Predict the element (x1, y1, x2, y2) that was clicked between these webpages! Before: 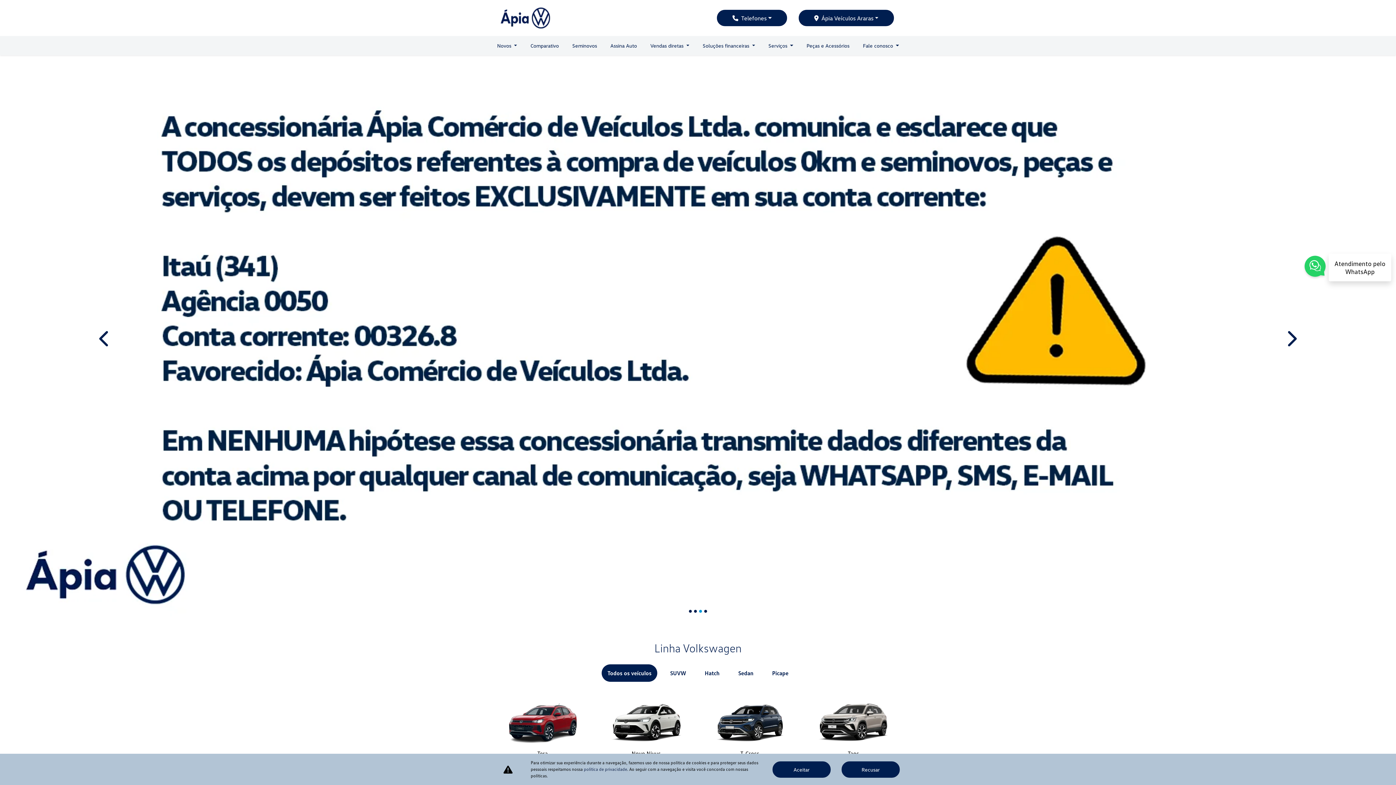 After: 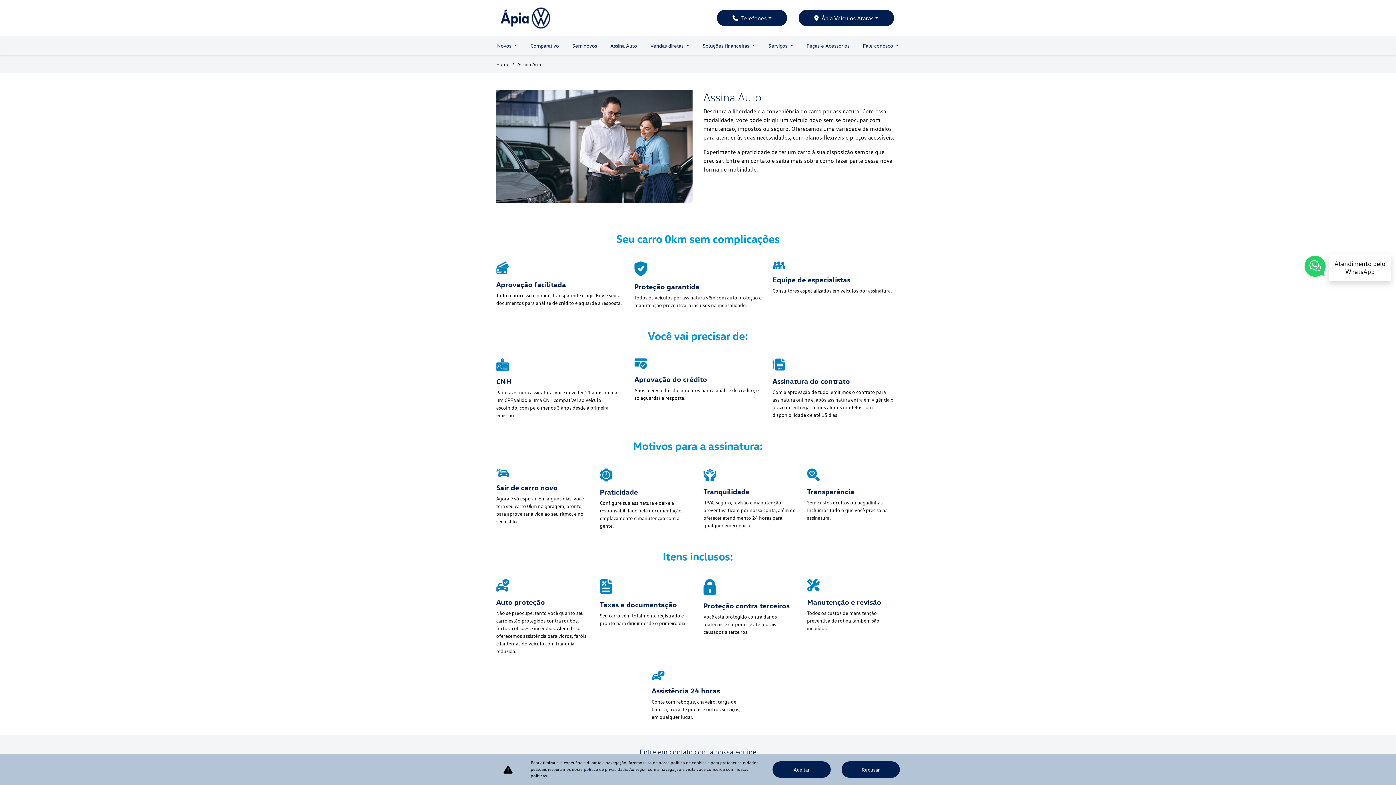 Action: bbox: (603, 36, 643, 55) label: Assina Auto